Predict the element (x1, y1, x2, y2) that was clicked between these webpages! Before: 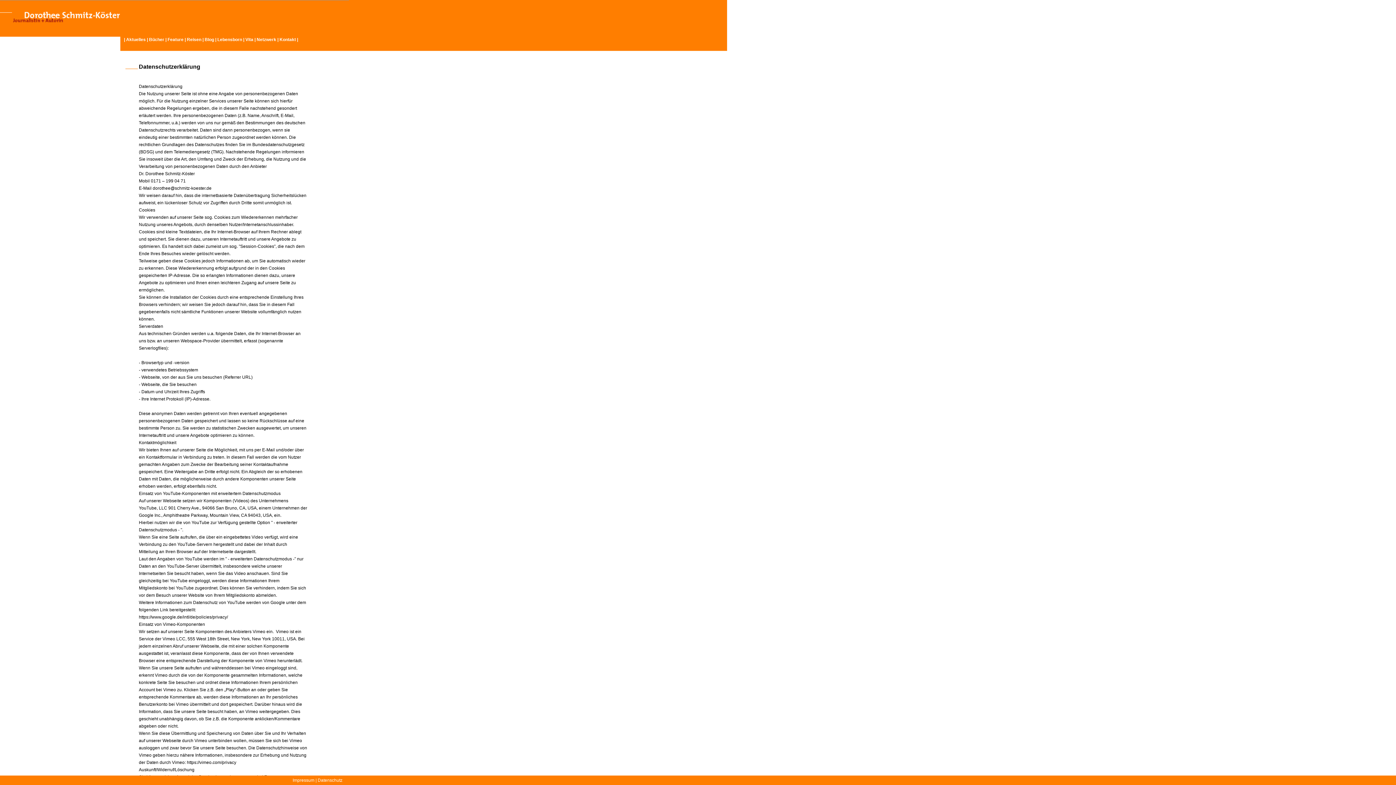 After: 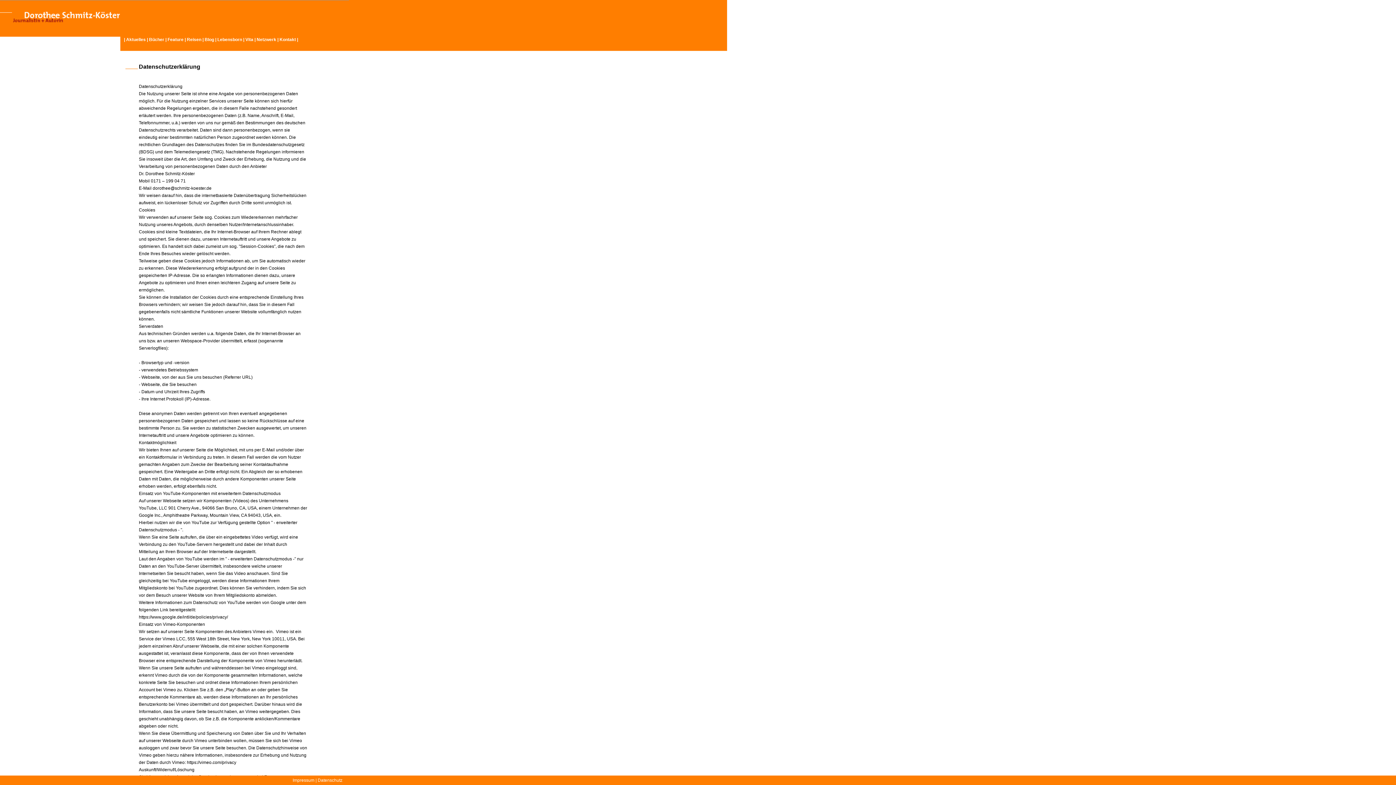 Action: label: Datenschutz bbox: (317, 778, 342, 783)